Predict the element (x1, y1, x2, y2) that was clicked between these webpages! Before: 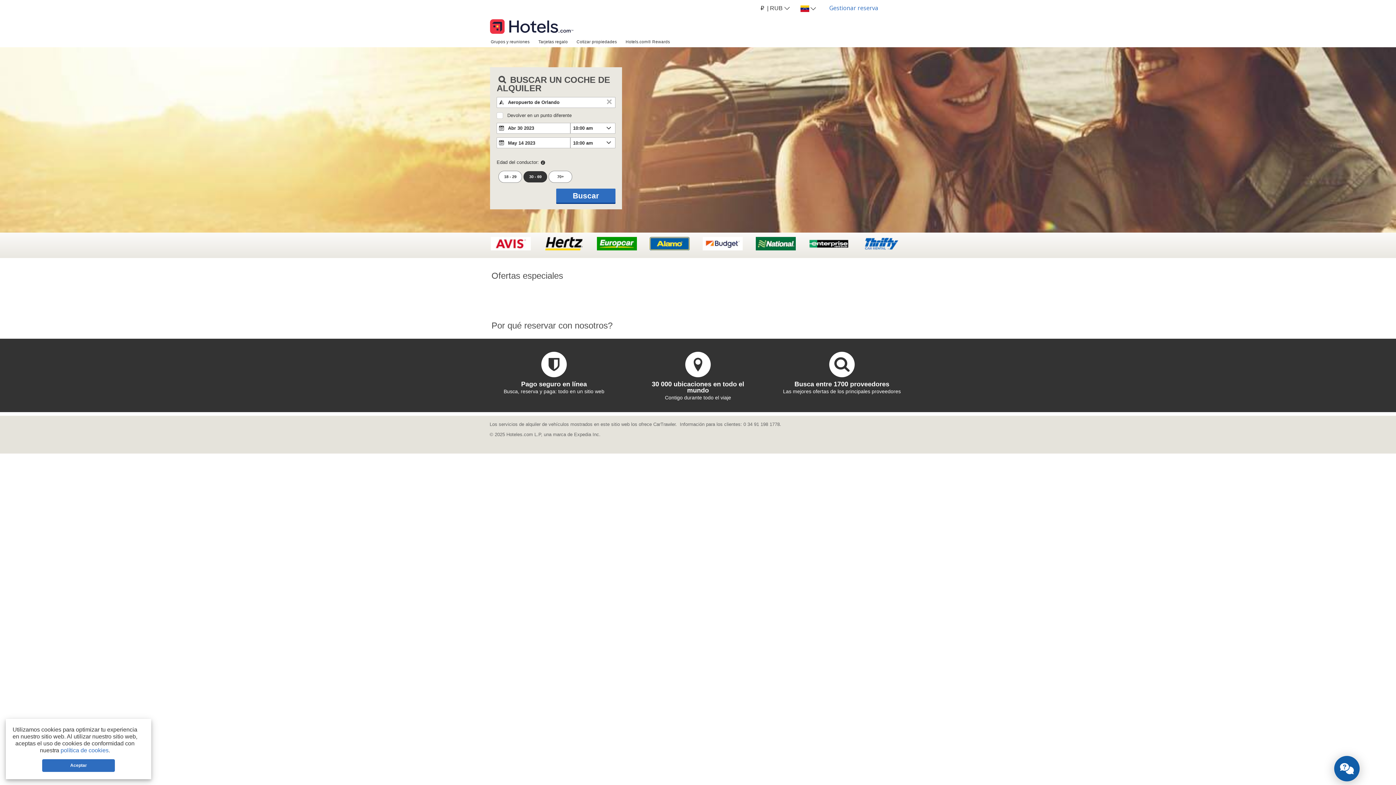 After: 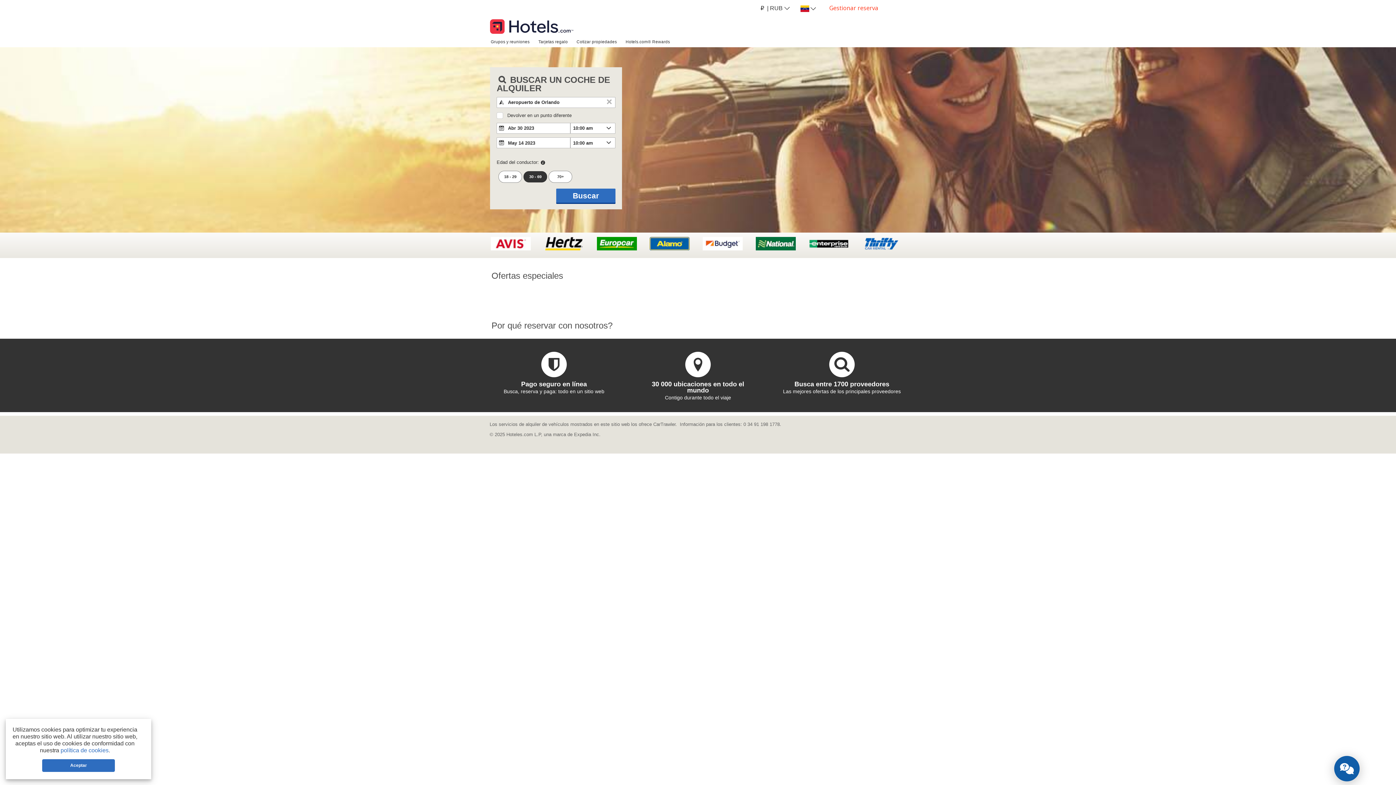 Action: label: Gestionar reserva bbox: (823, 0, 884, 16)